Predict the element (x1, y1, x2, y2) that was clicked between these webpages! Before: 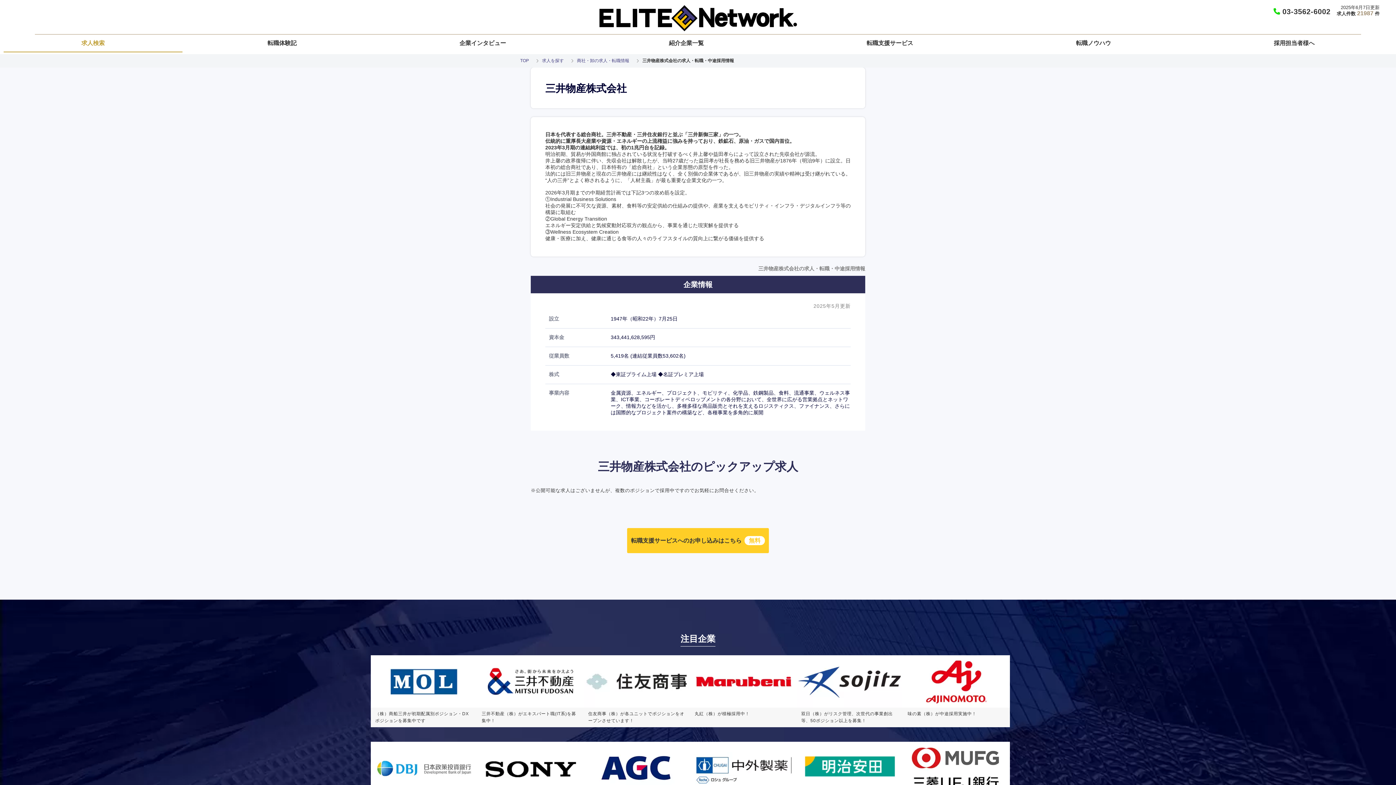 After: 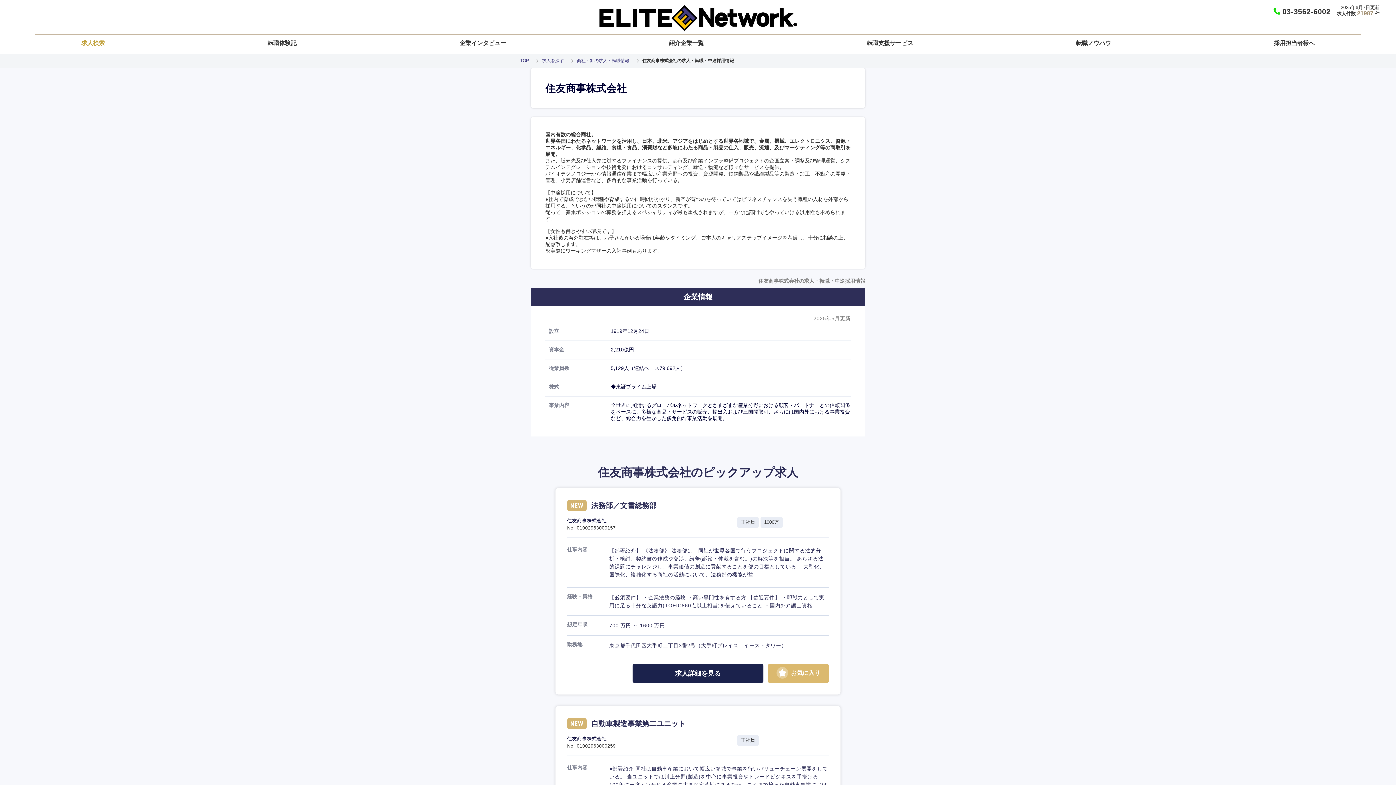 Action: label: 住友商事（株）が各ユニットでポジションをオープンさせています！ bbox: (583, 655, 690, 727)